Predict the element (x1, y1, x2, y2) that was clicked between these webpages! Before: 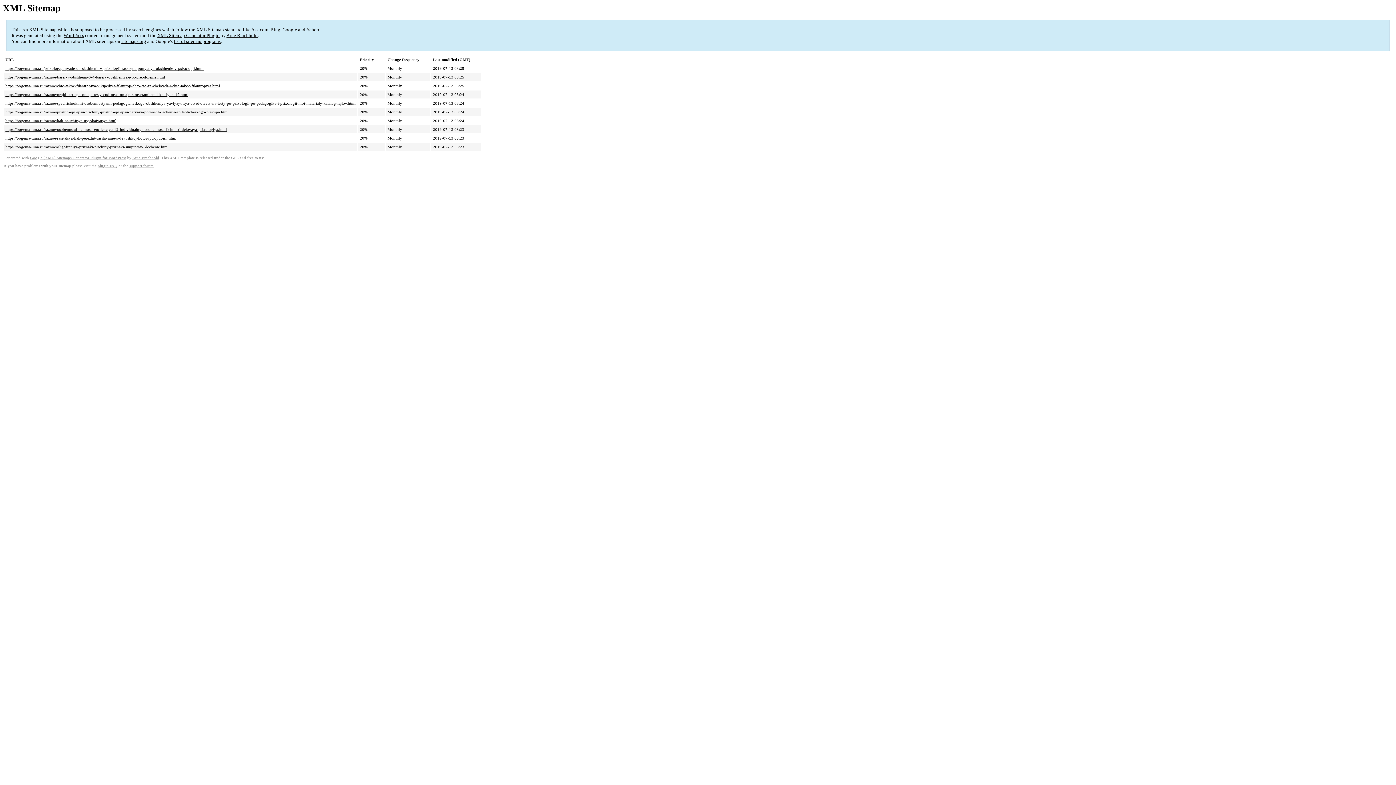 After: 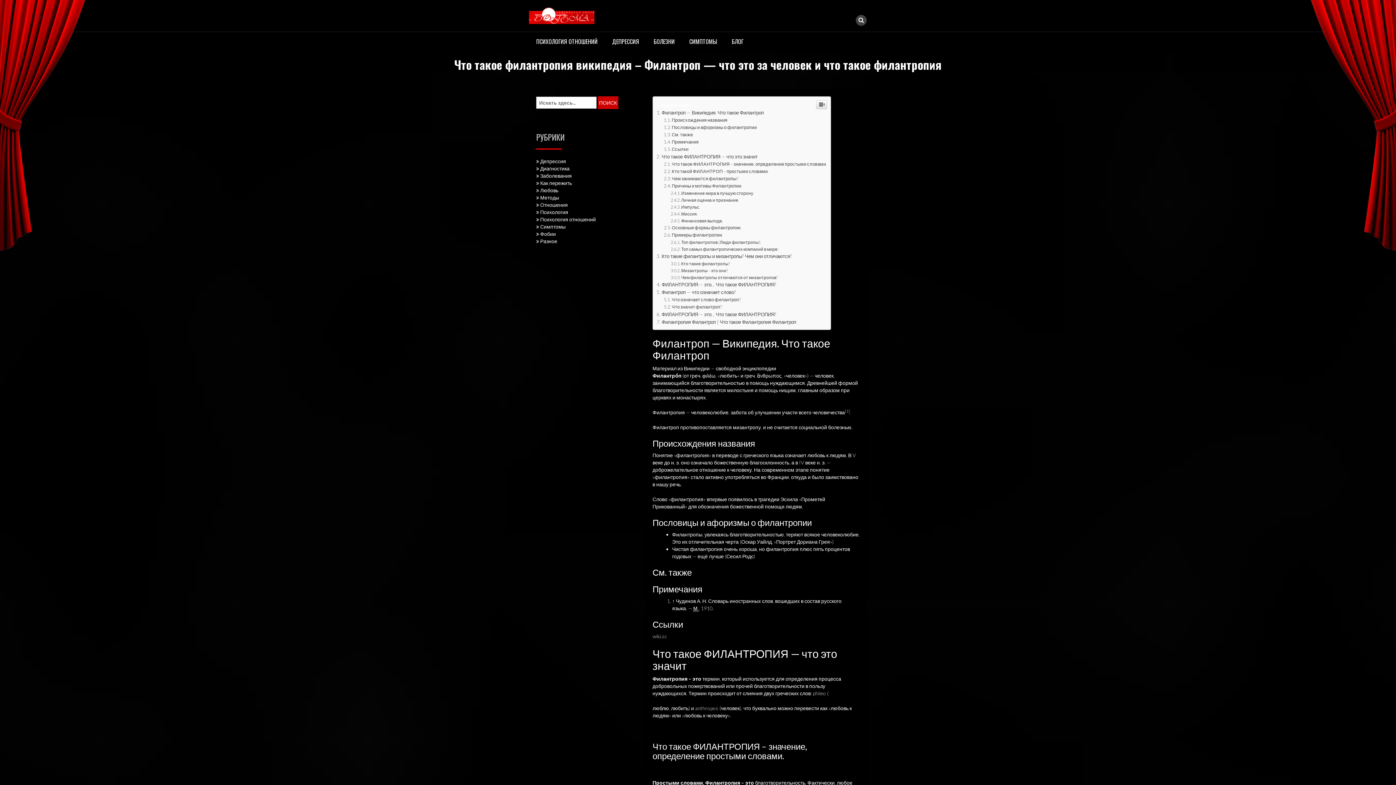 Action: bbox: (5, 83, 220, 88) label: https://bogema-luna.ru/raznoe/chto-takoe-filantropiya-vikipediya-filantrop-chto-eto-za-chelovek-i-chto-takoe-filantropiya.html